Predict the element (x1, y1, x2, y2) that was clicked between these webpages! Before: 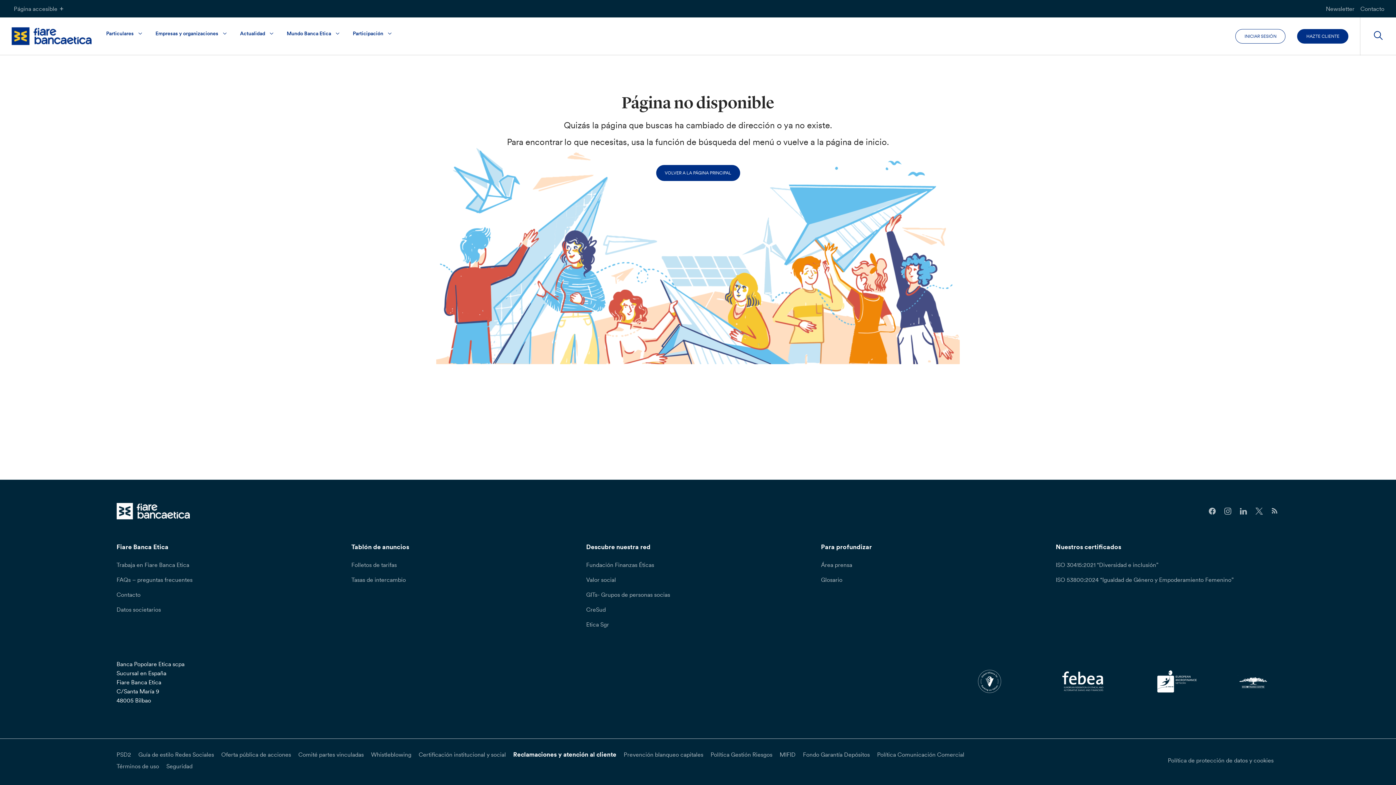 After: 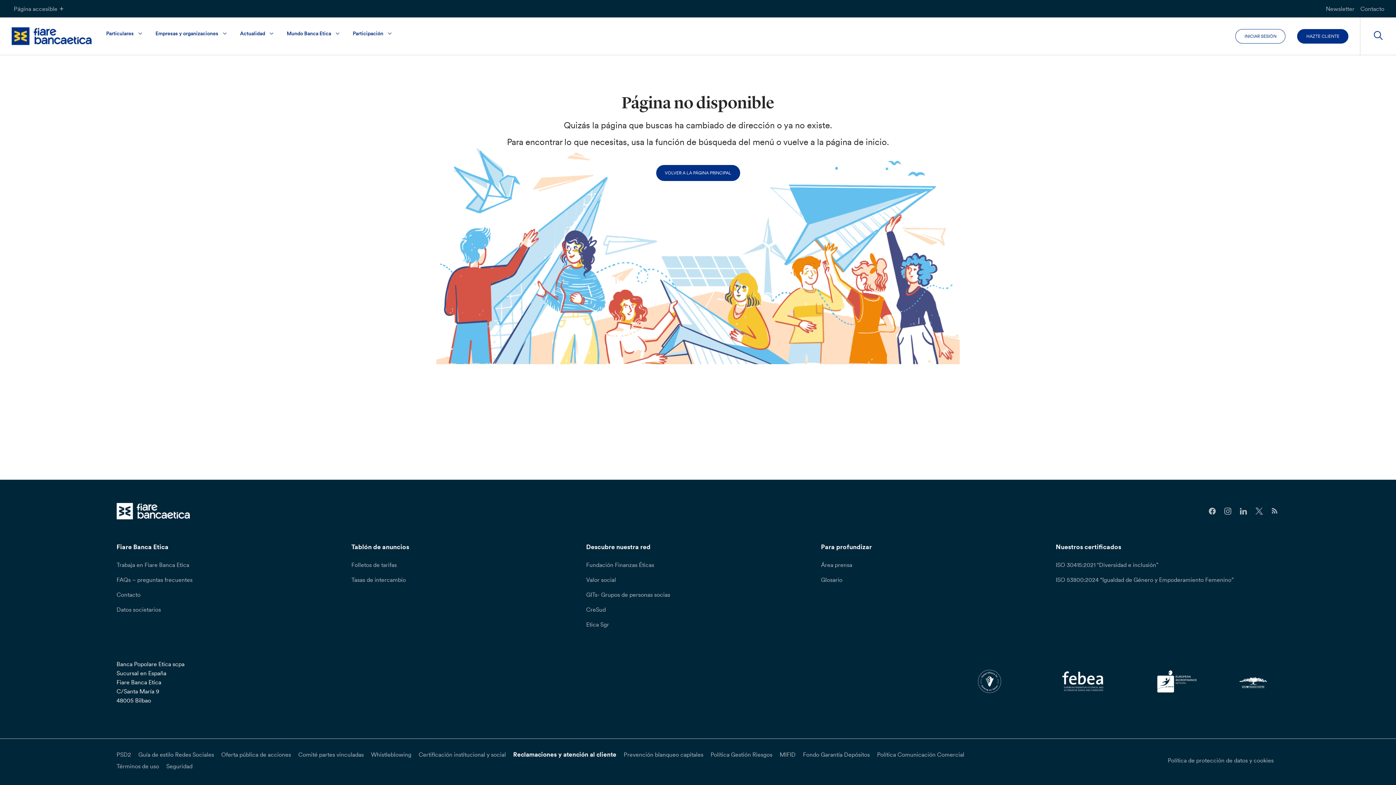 Action: bbox: (1270, 508, 1279, 514)